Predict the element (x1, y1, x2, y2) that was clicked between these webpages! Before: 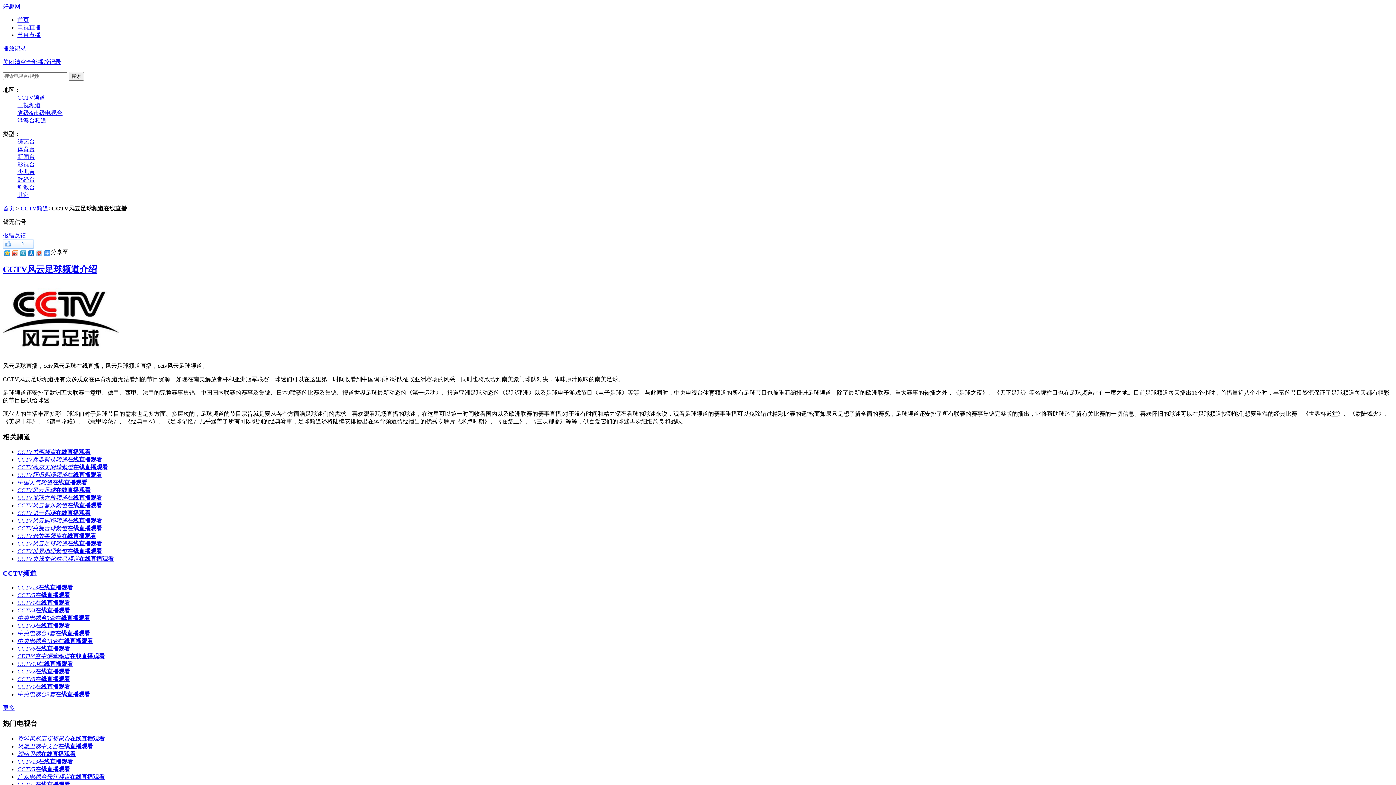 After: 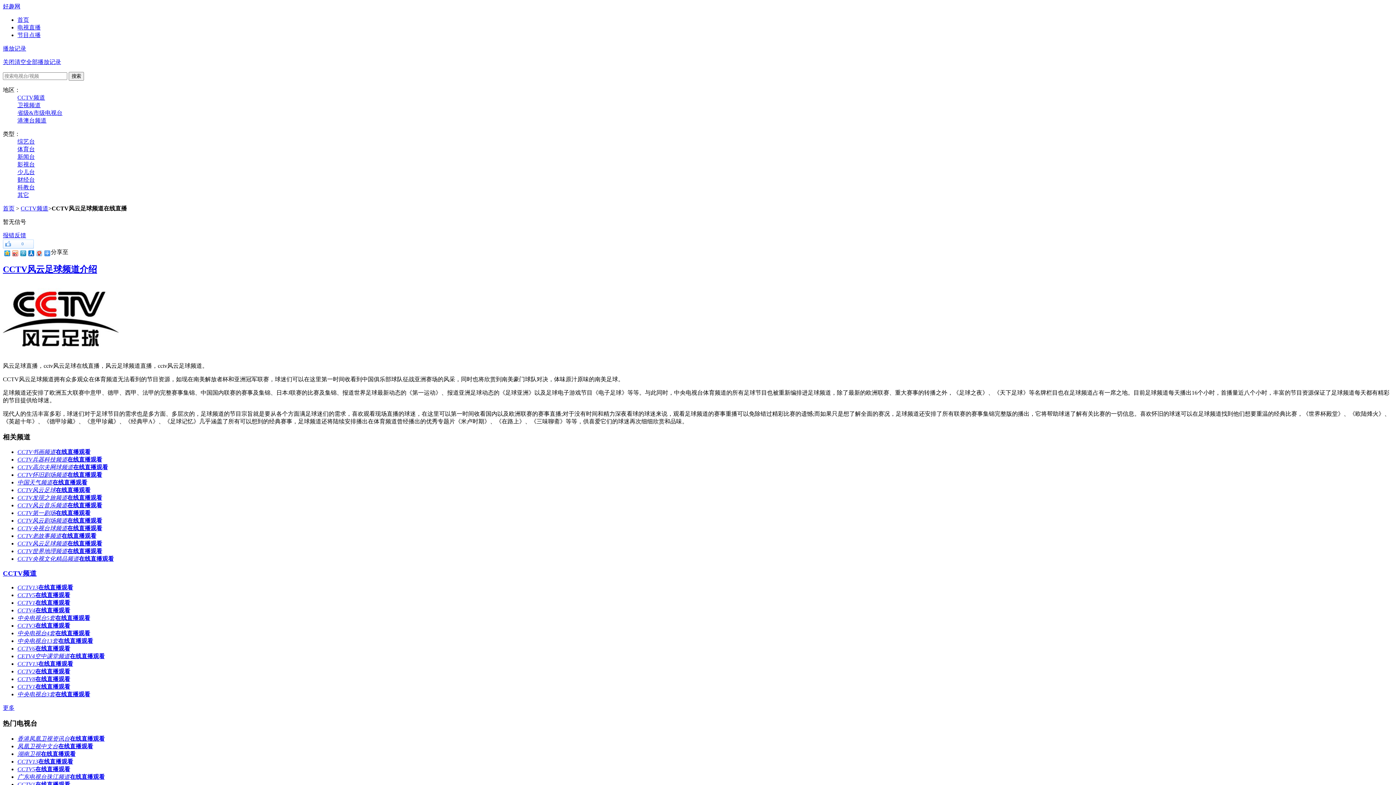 Action: label: CCTV6在线直播观看 bbox: (17, 645, 70, 652)